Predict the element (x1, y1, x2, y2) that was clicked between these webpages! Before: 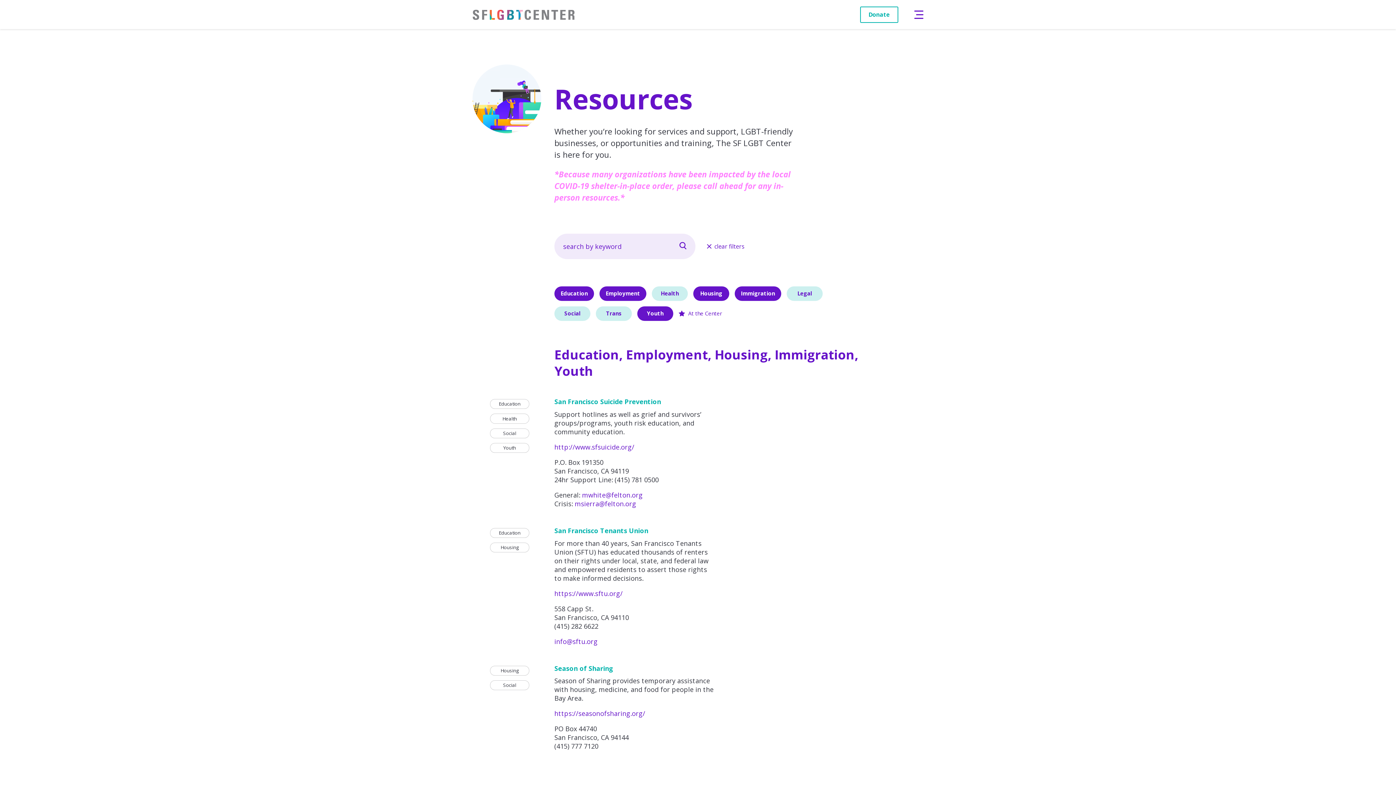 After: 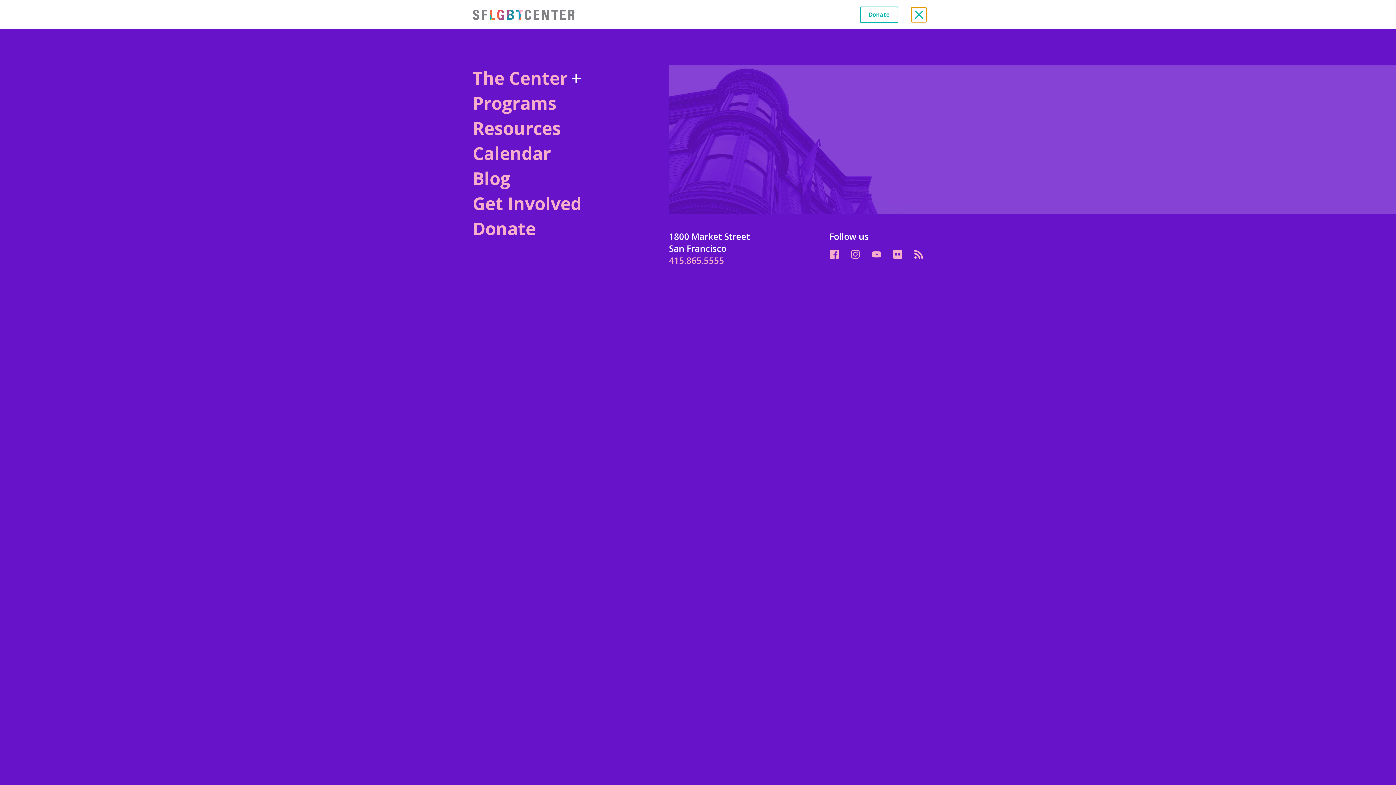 Action: bbox: (911, 7, 926, 22)